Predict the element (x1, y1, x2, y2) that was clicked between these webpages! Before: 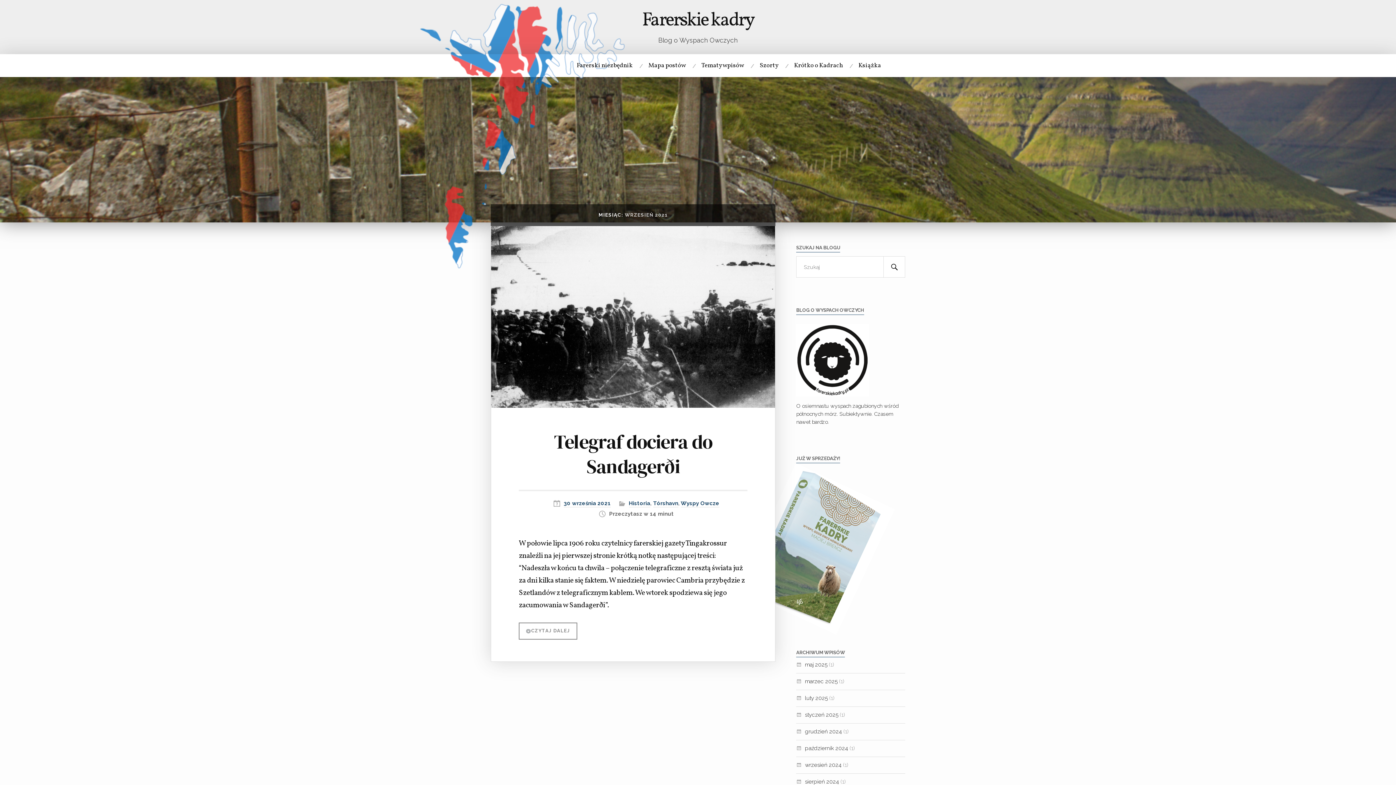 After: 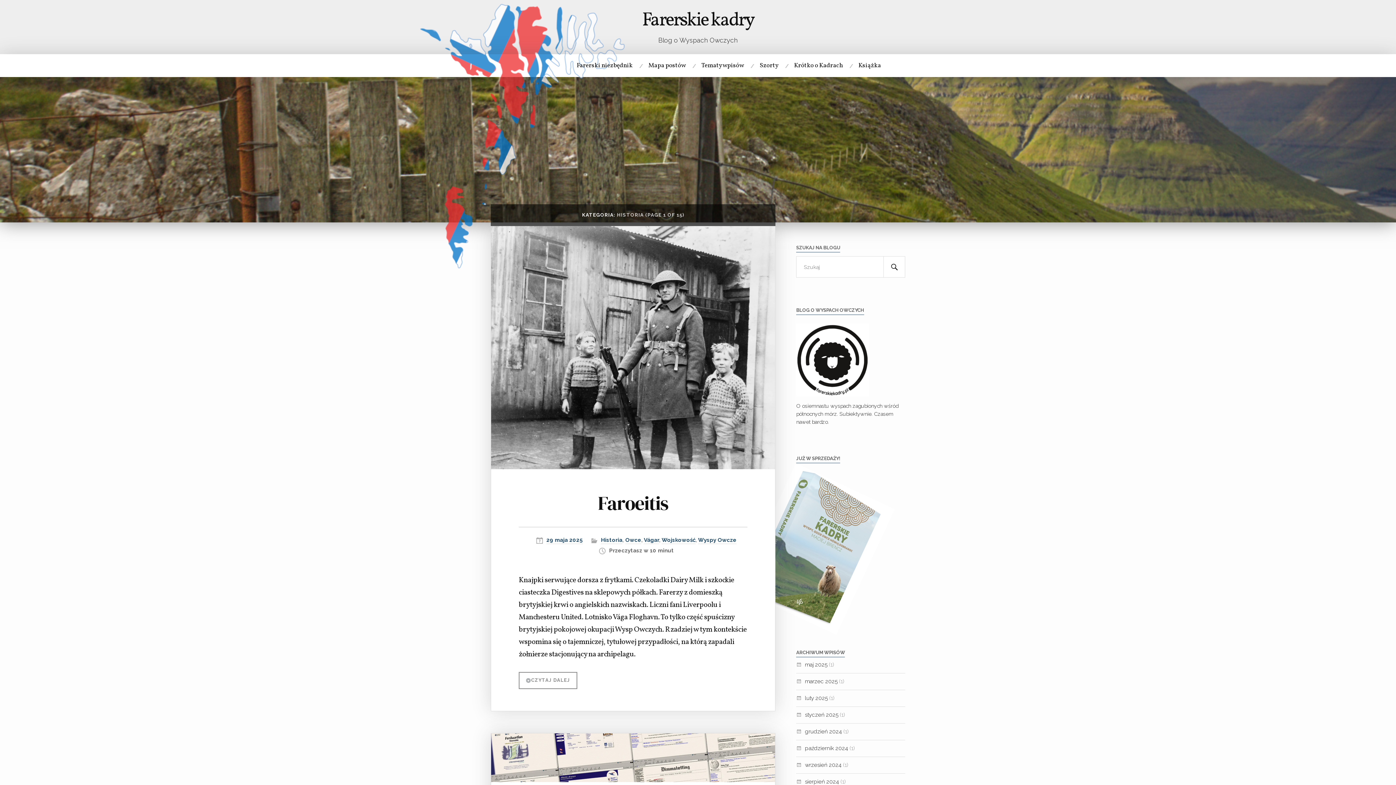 Action: label: Historia bbox: (628, 500, 650, 507)